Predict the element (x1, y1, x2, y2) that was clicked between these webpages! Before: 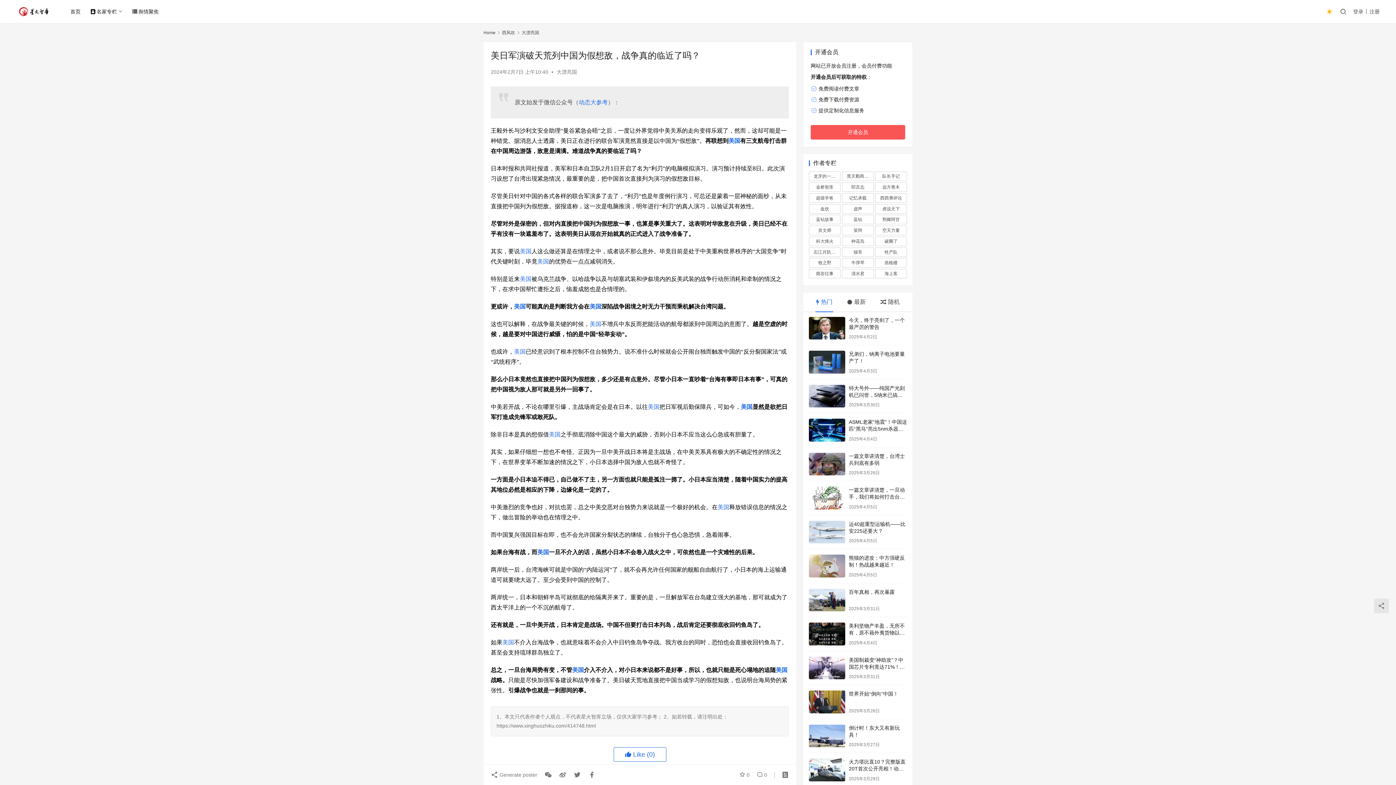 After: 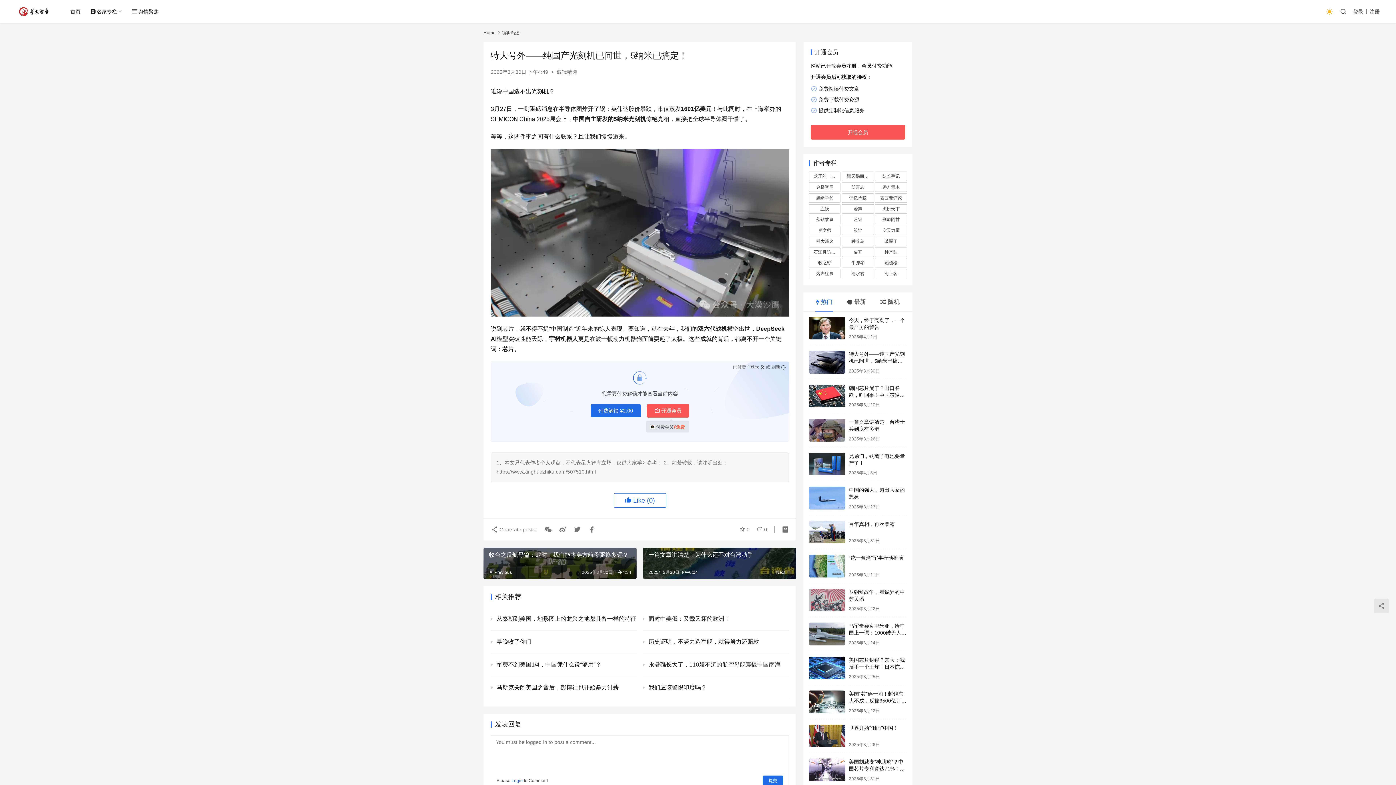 Action: bbox: (849, 385, 905, 405) label: 特大号外——纯国产光刻机已问世，5纳米已搞定！